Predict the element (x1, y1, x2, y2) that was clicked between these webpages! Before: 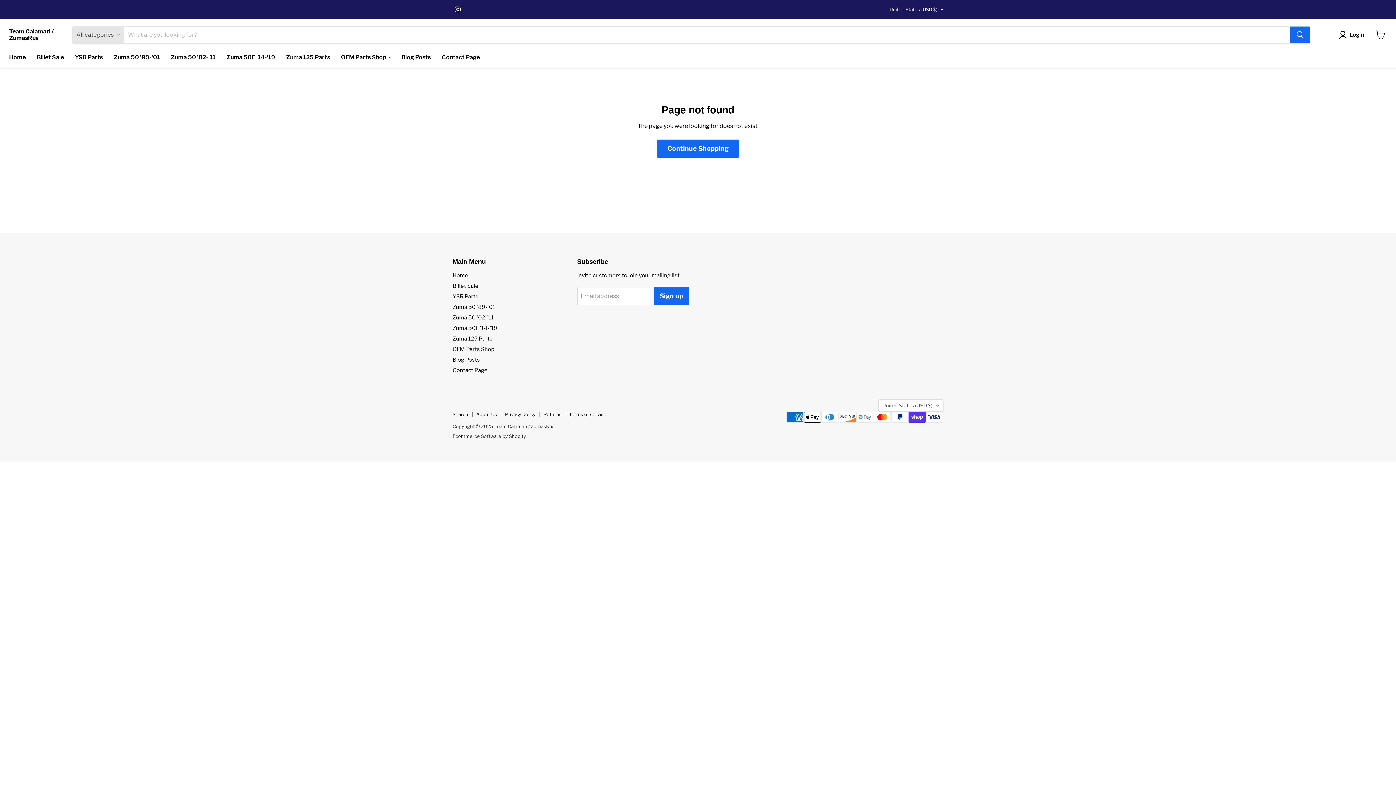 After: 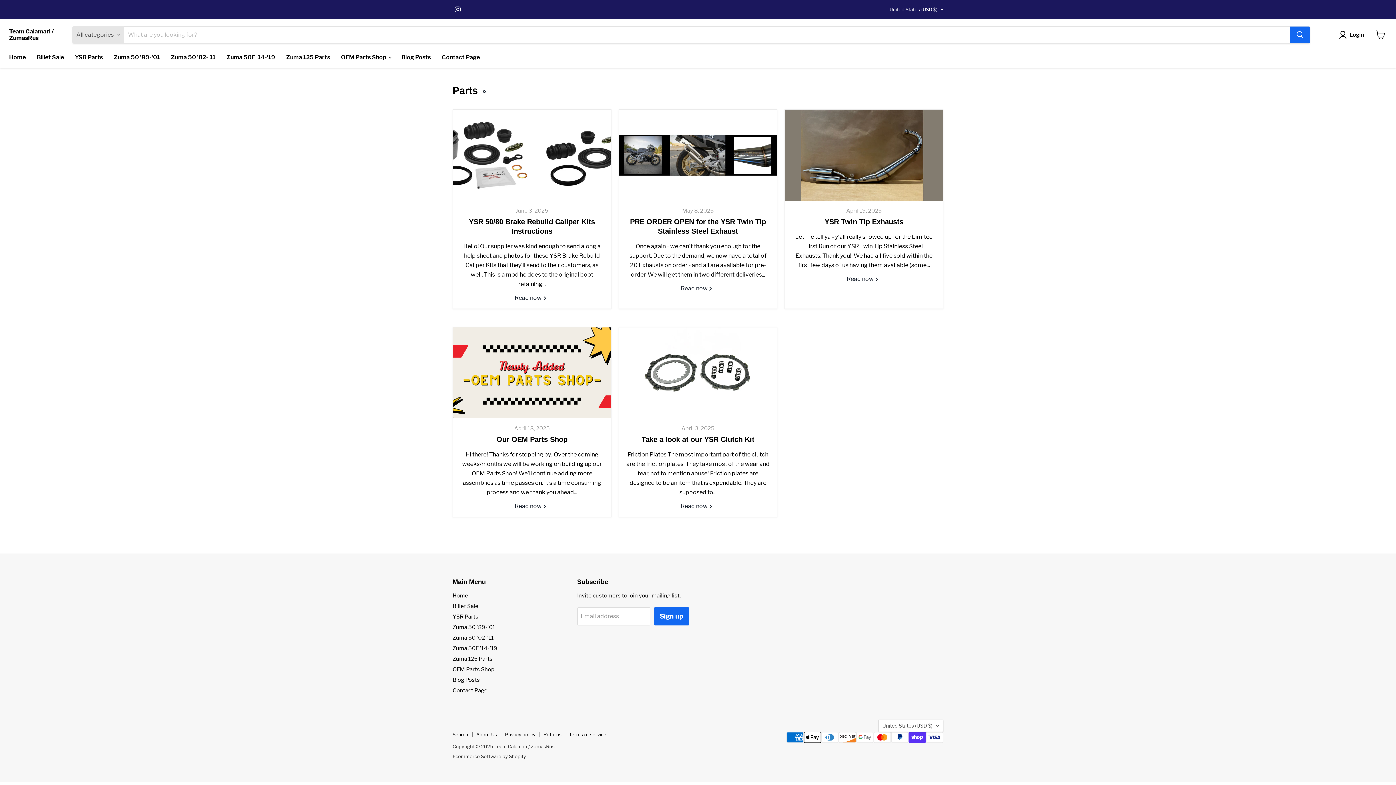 Action: bbox: (396, 49, 436, 65) label: Blog Posts